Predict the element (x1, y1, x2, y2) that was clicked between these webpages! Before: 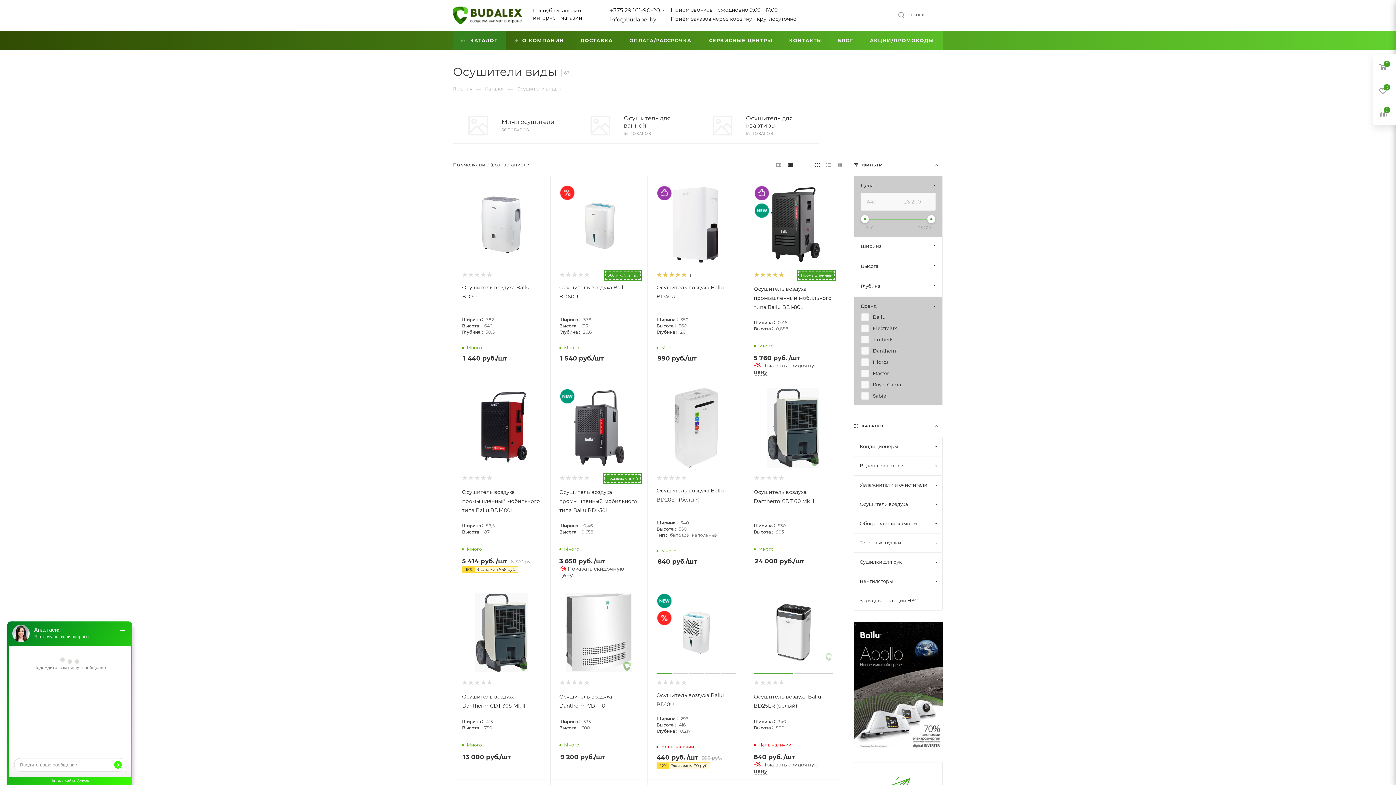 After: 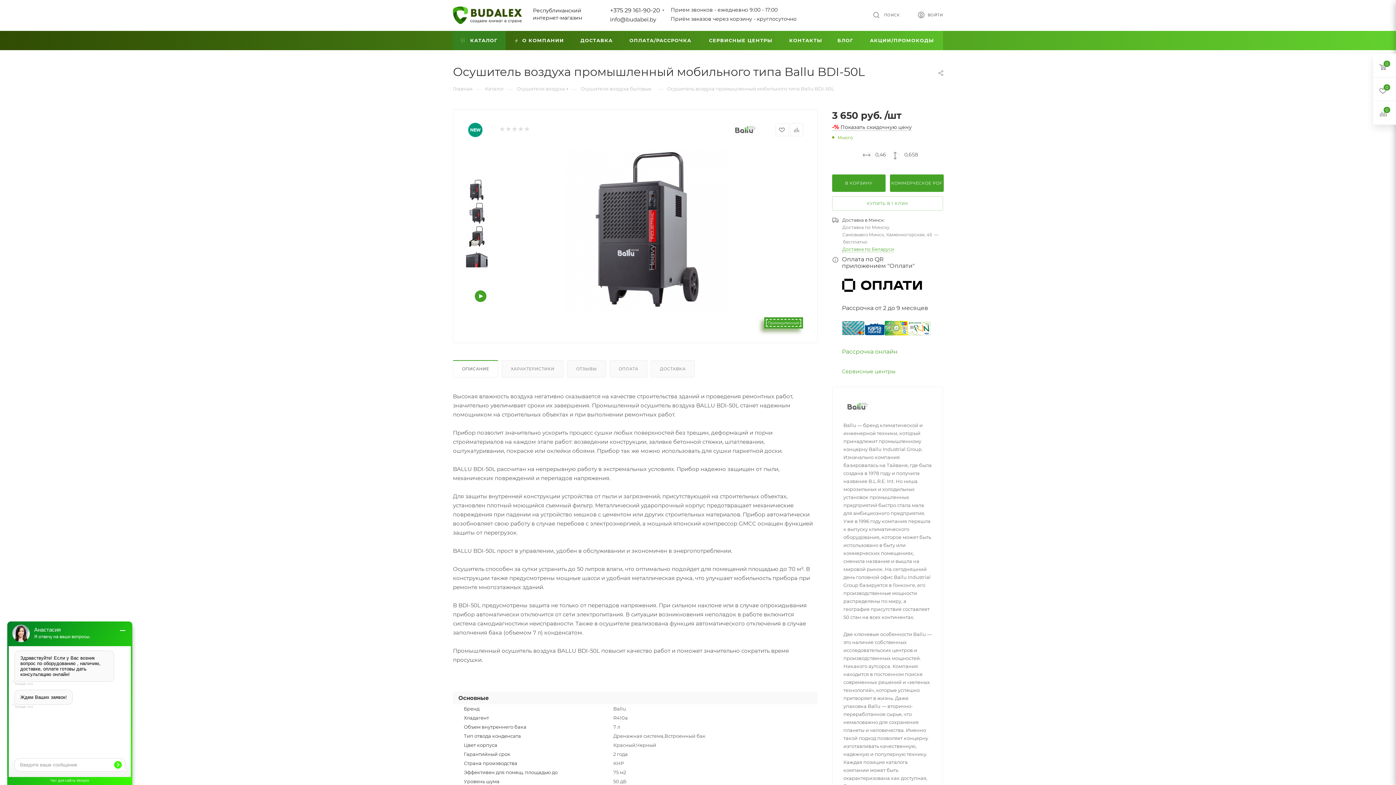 Action: label: Осушитель воздуха промышленный мобильного типа Ballu BDI-50L bbox: (559, 488, 637, 513)